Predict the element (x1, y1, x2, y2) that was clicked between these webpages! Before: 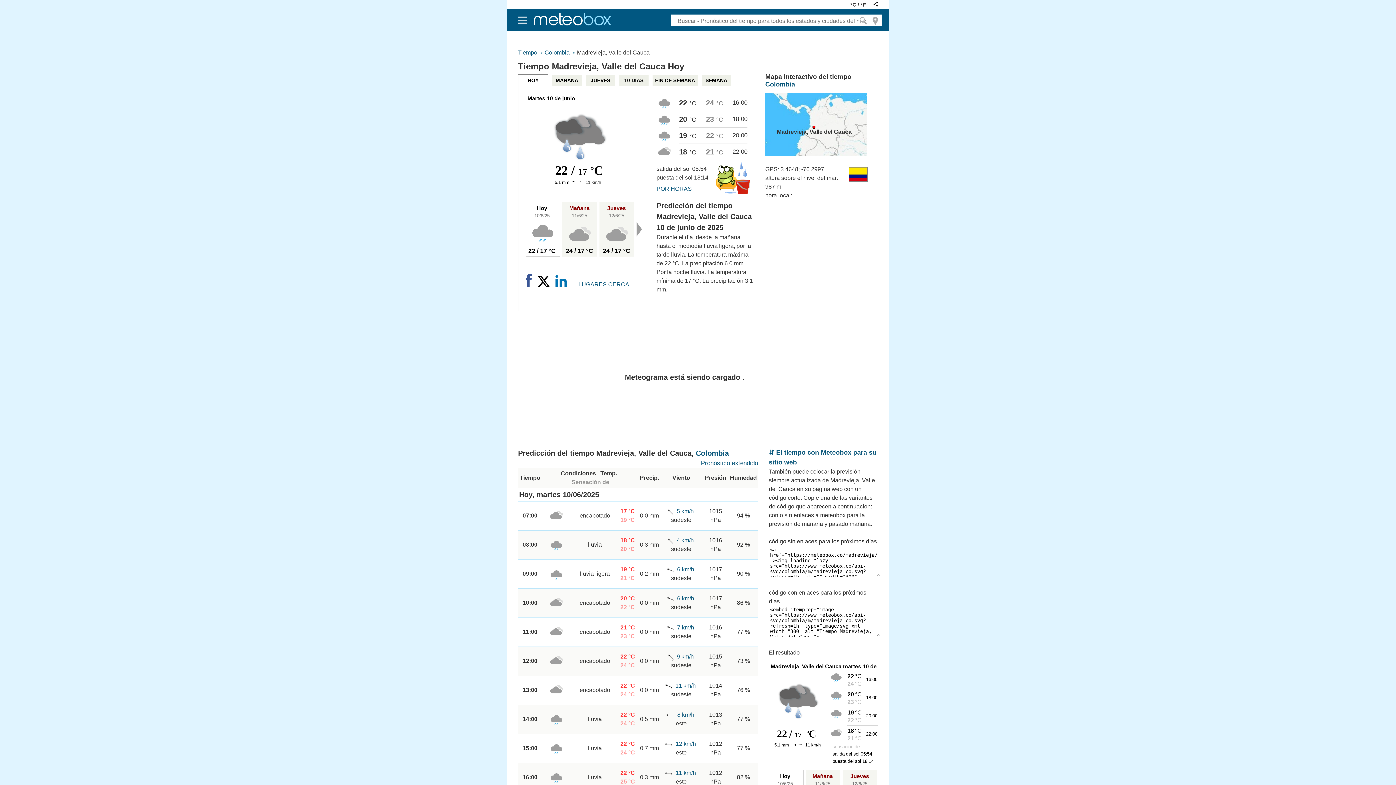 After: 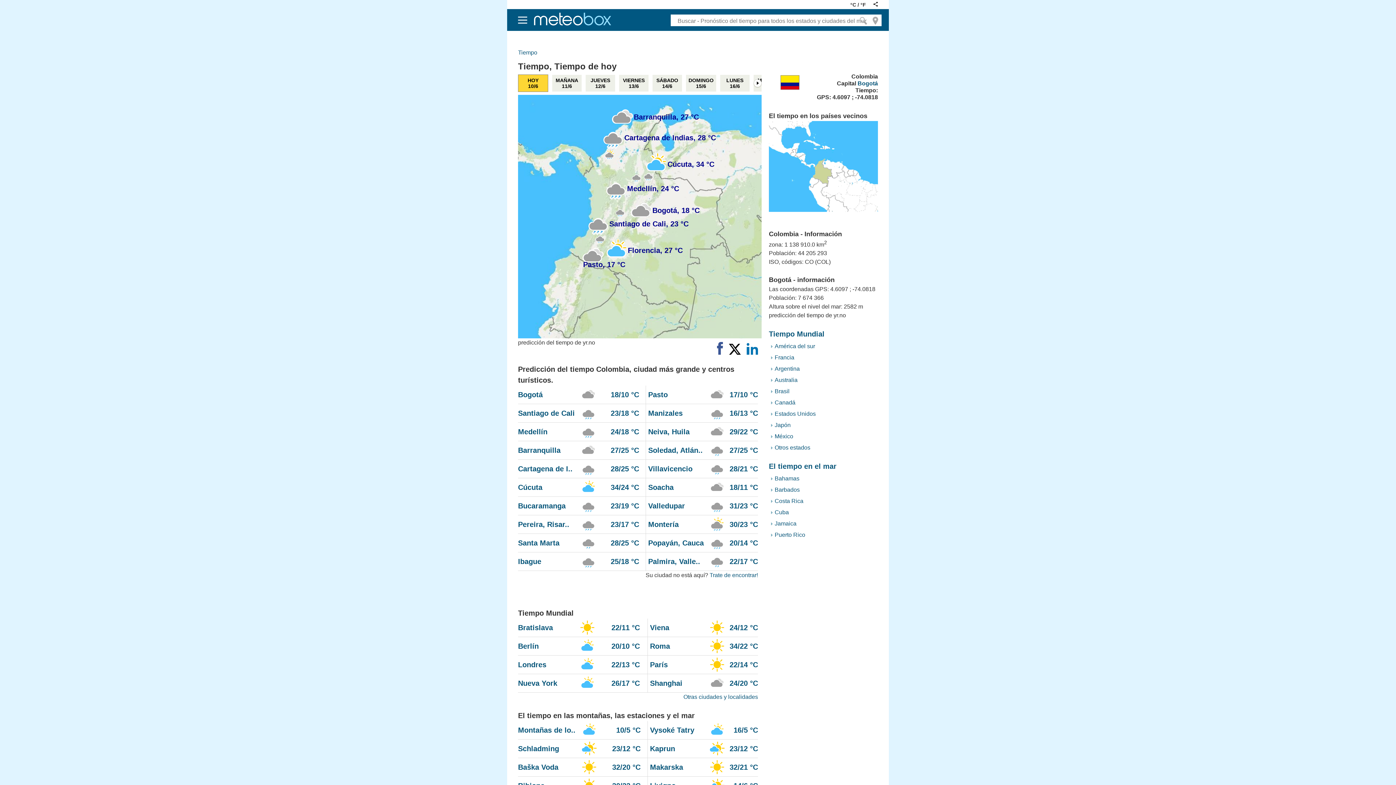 Action: bbox: (696, 449, 729, 457) label: Colombia